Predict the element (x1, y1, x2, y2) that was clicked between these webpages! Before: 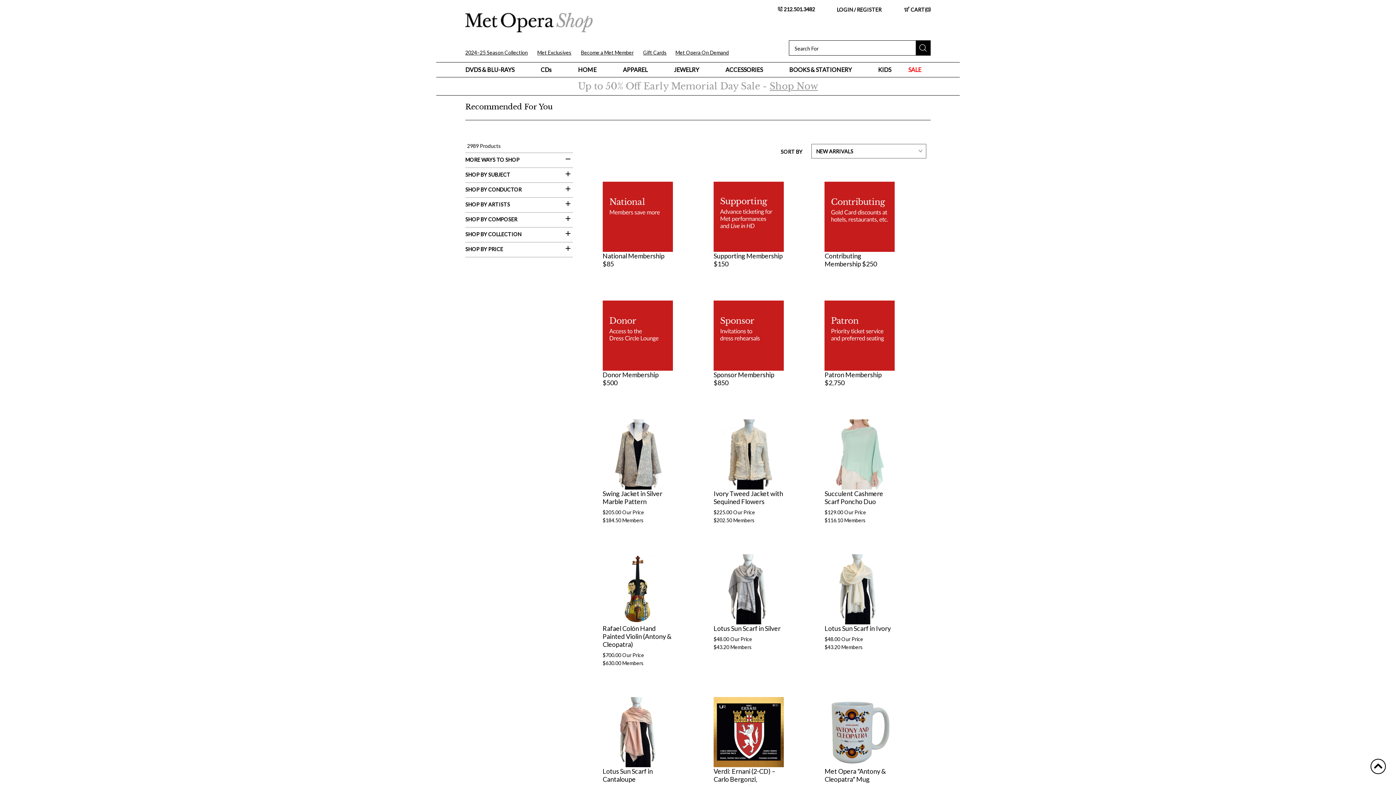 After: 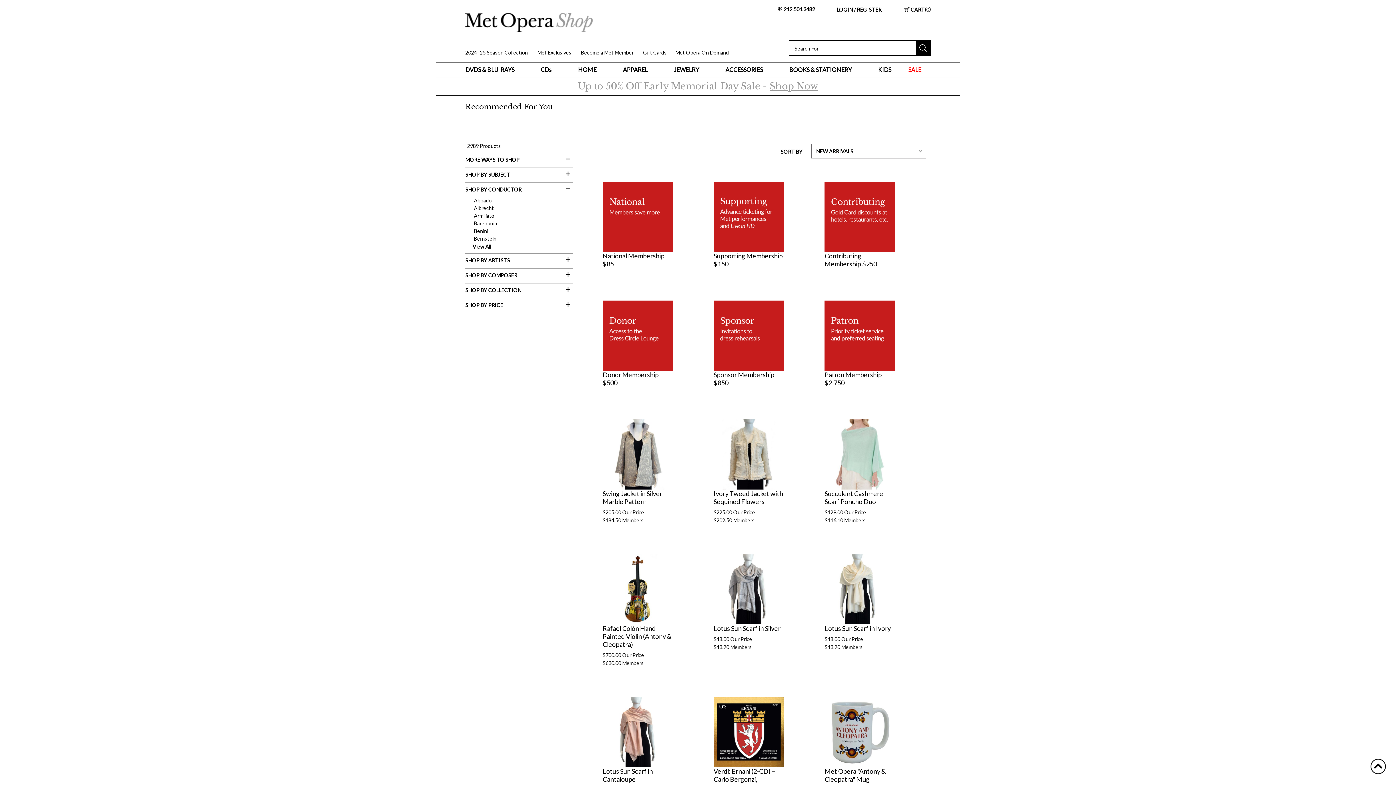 Action: label: collapse bbox: (565, 186, 572, 193)